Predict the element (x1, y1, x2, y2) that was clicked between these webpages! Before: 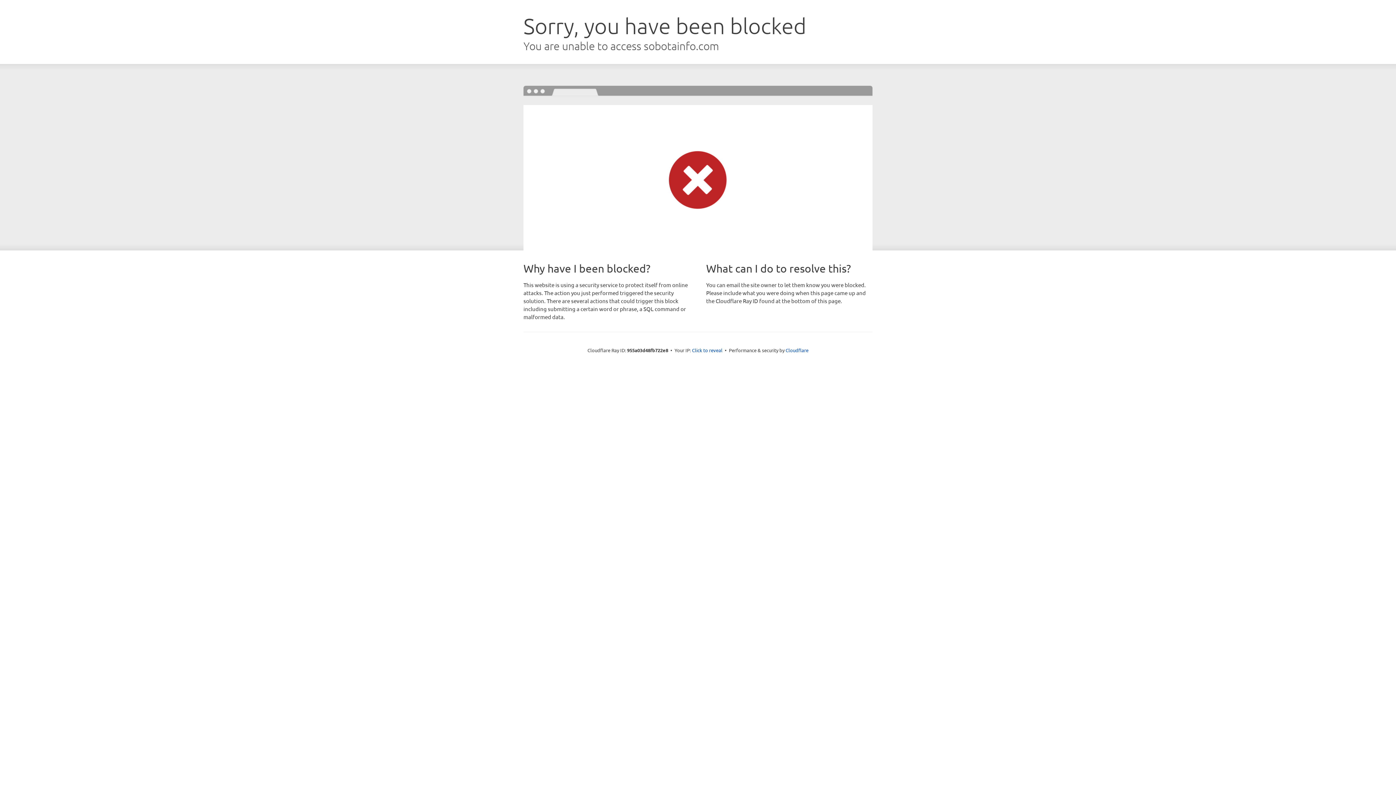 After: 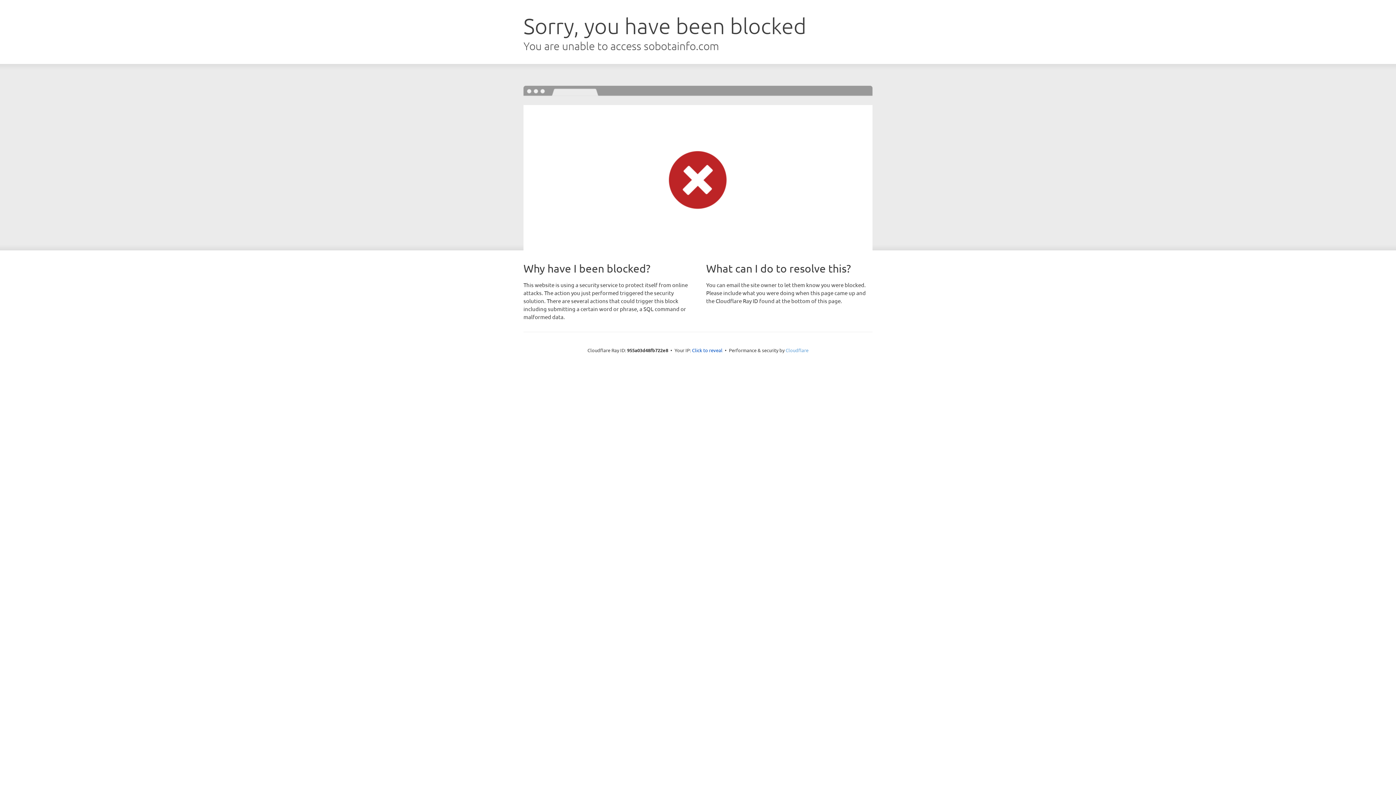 Action: bbox: (785, 347, 808, 353) label: Cloudflare